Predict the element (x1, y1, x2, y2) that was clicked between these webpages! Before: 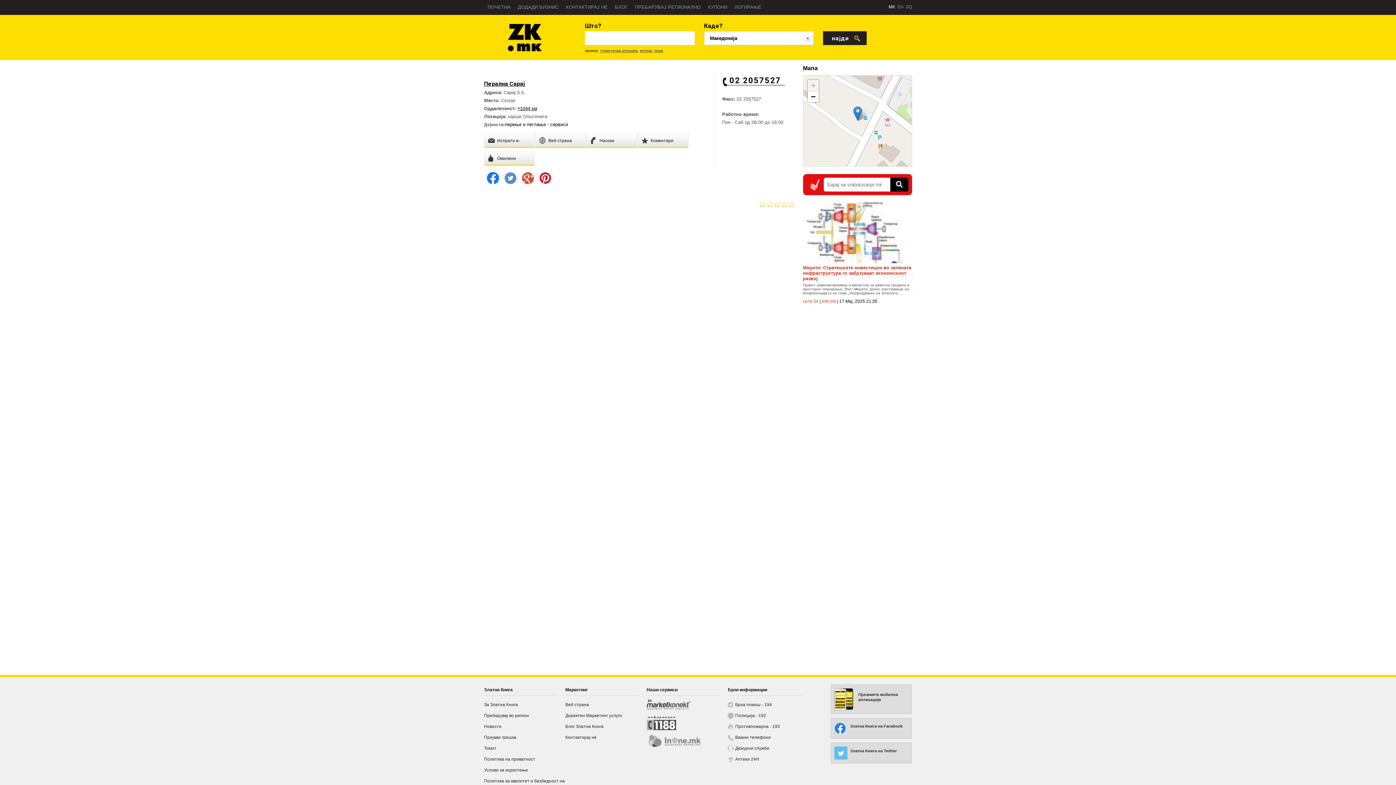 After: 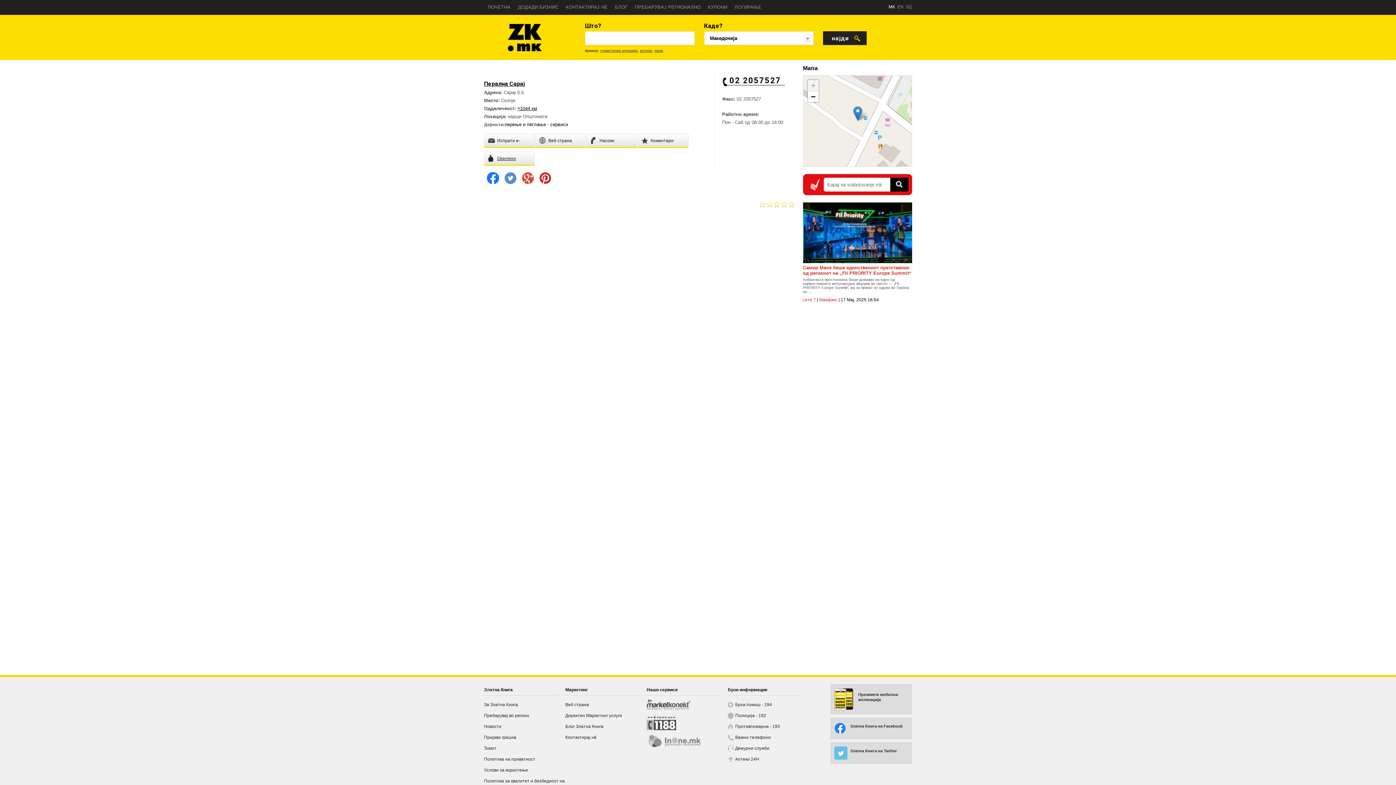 Action: label: Омилени bbox: (484, 152, 530, 164)